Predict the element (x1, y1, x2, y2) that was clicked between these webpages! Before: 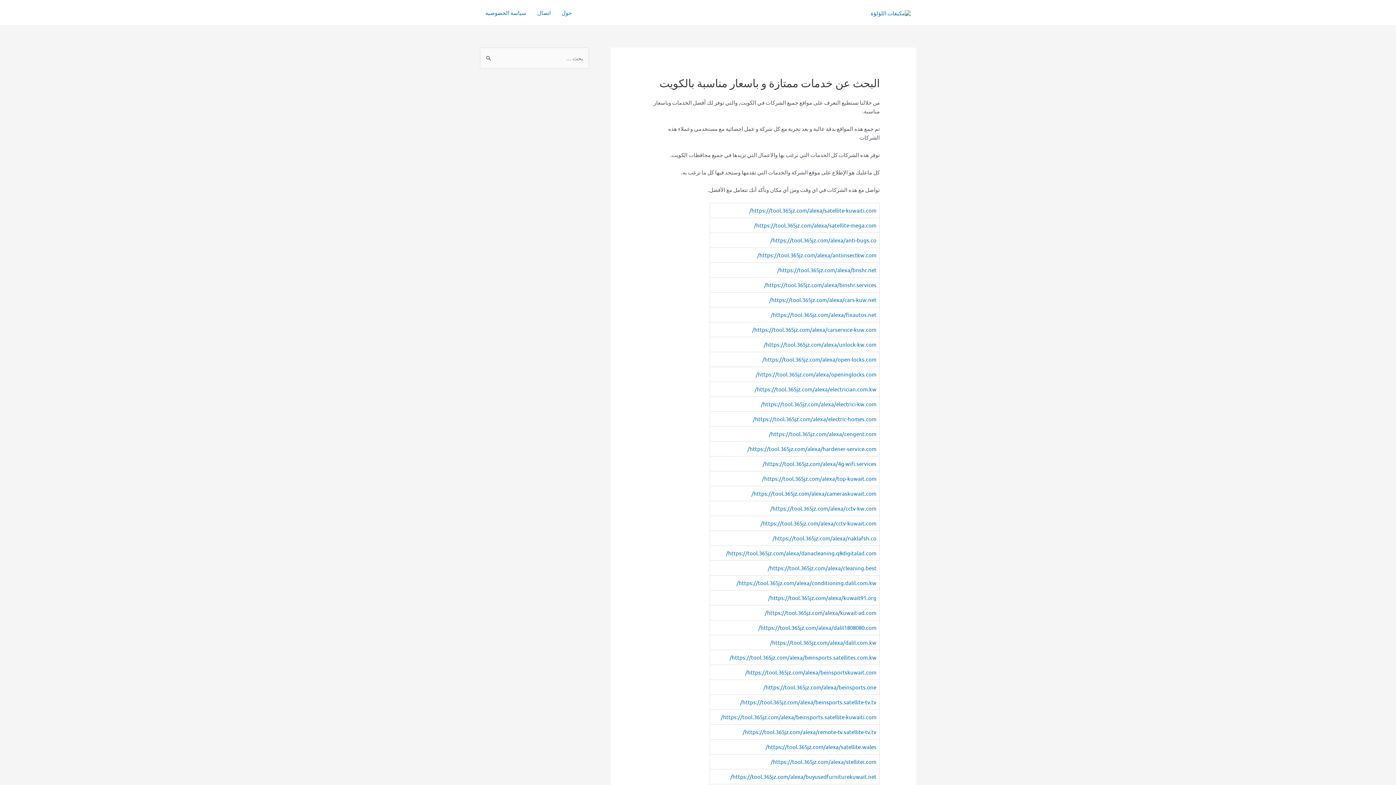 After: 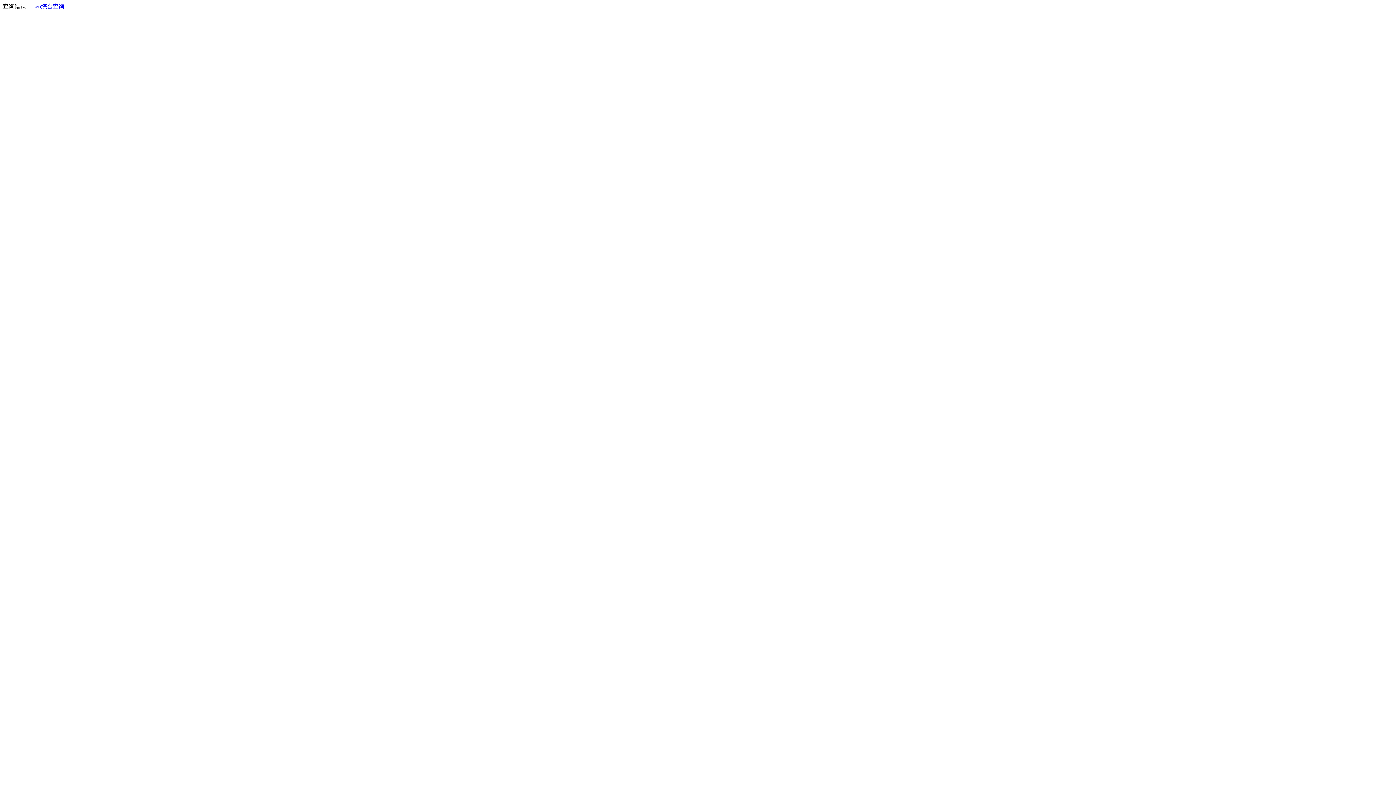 Action: label: https://tool.365jz.com/alexa/cleaning.best/ bbox: (767, 564, 876, 571)